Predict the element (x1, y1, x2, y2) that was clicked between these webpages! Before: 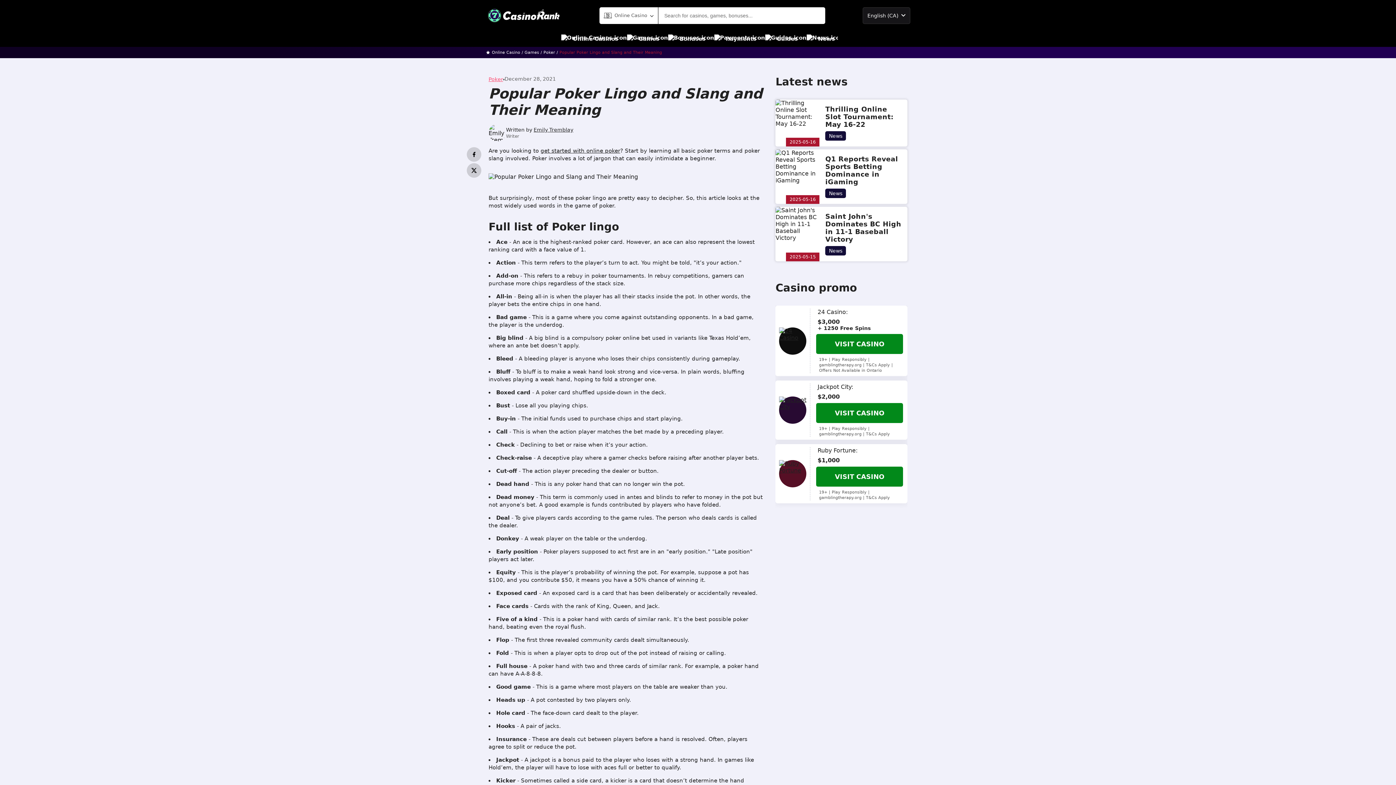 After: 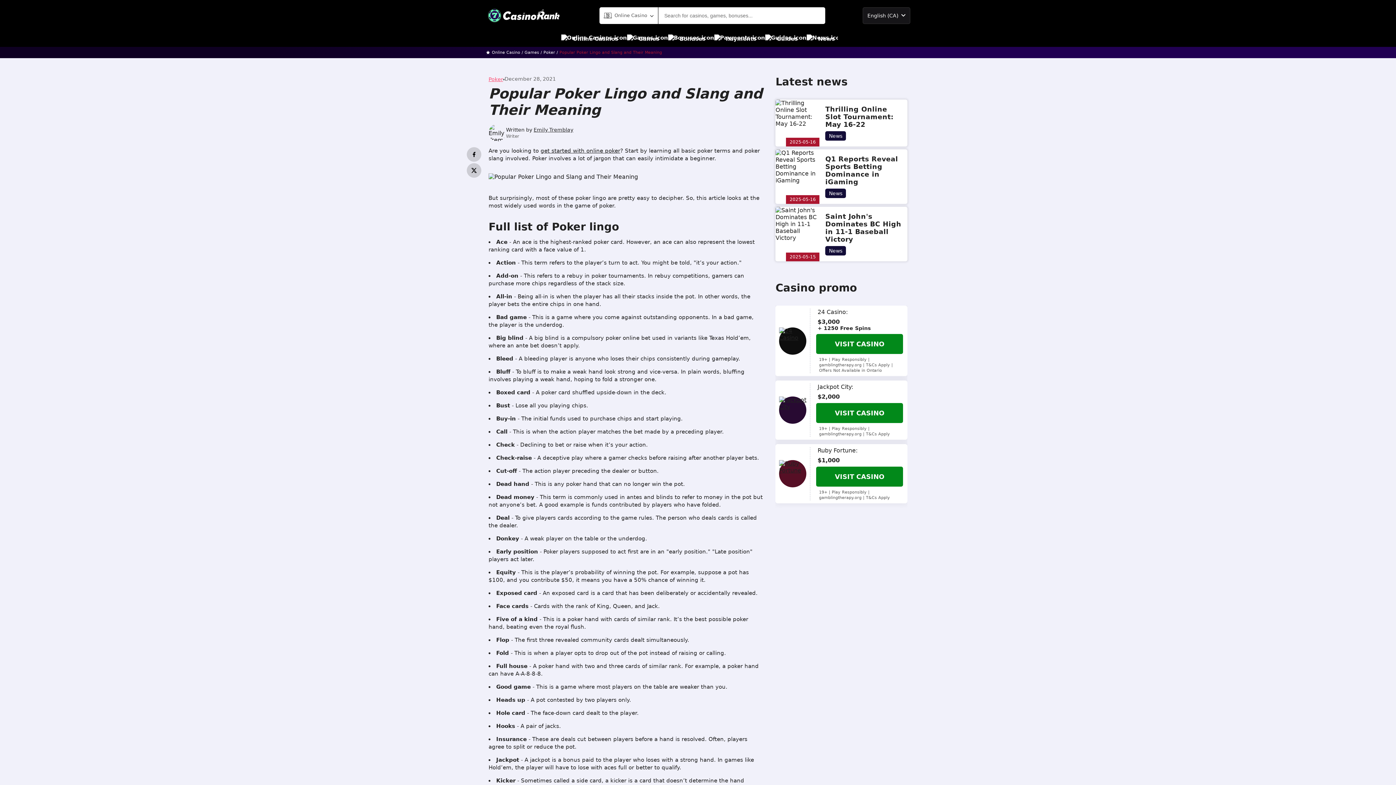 Action: label: Jackpot City bbox: (779, 396, 806, 424)